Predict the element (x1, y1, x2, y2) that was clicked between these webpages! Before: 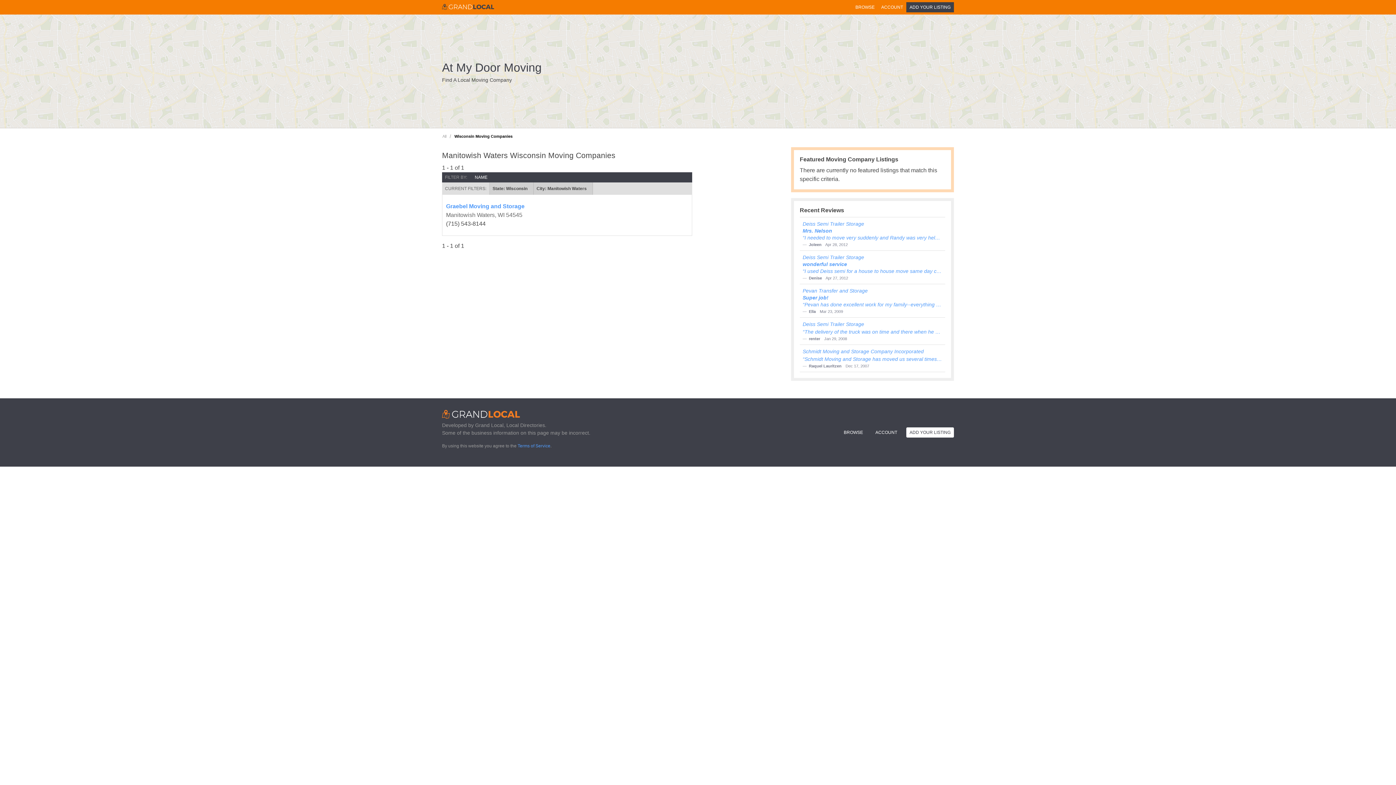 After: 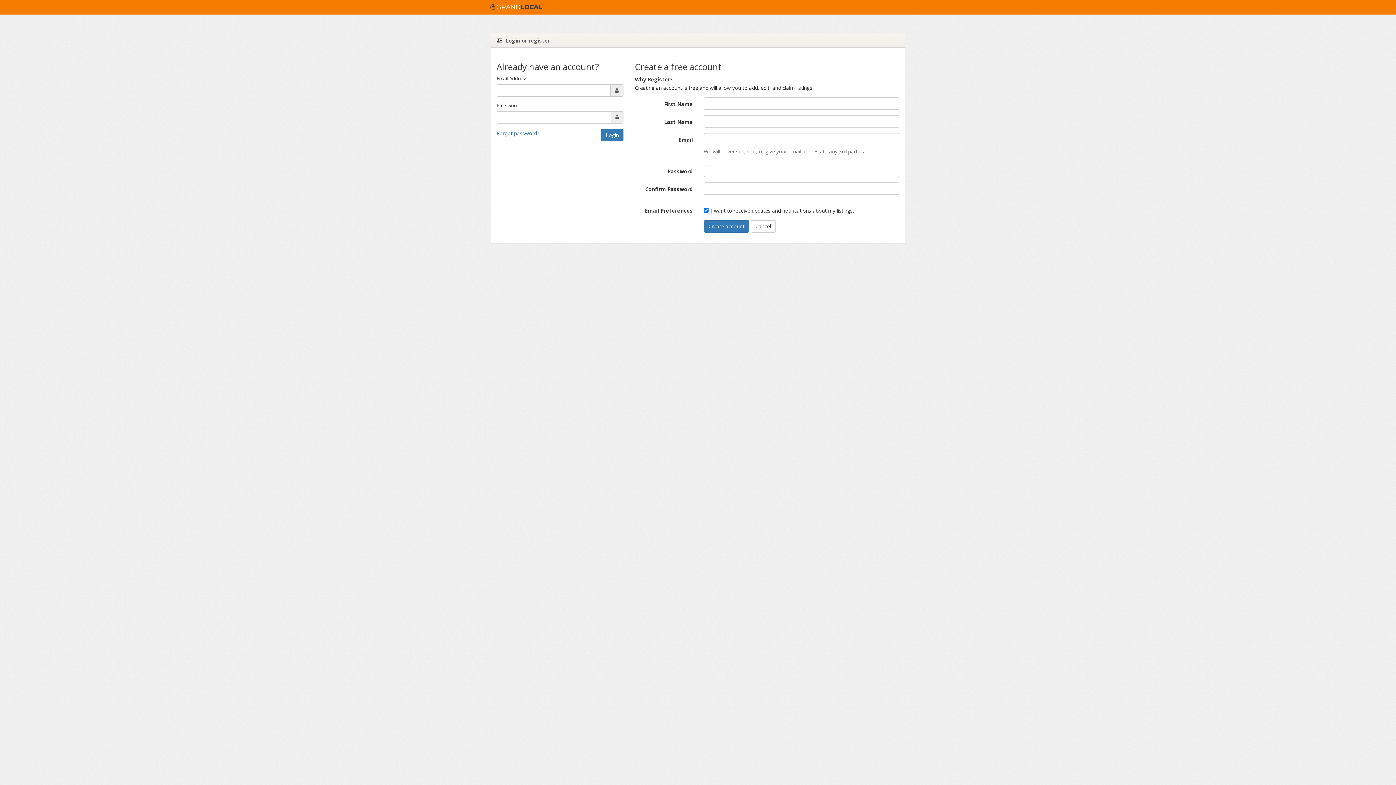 Action: label: ADD YOUR LISTING bbox: (906, 427, 954, 437)